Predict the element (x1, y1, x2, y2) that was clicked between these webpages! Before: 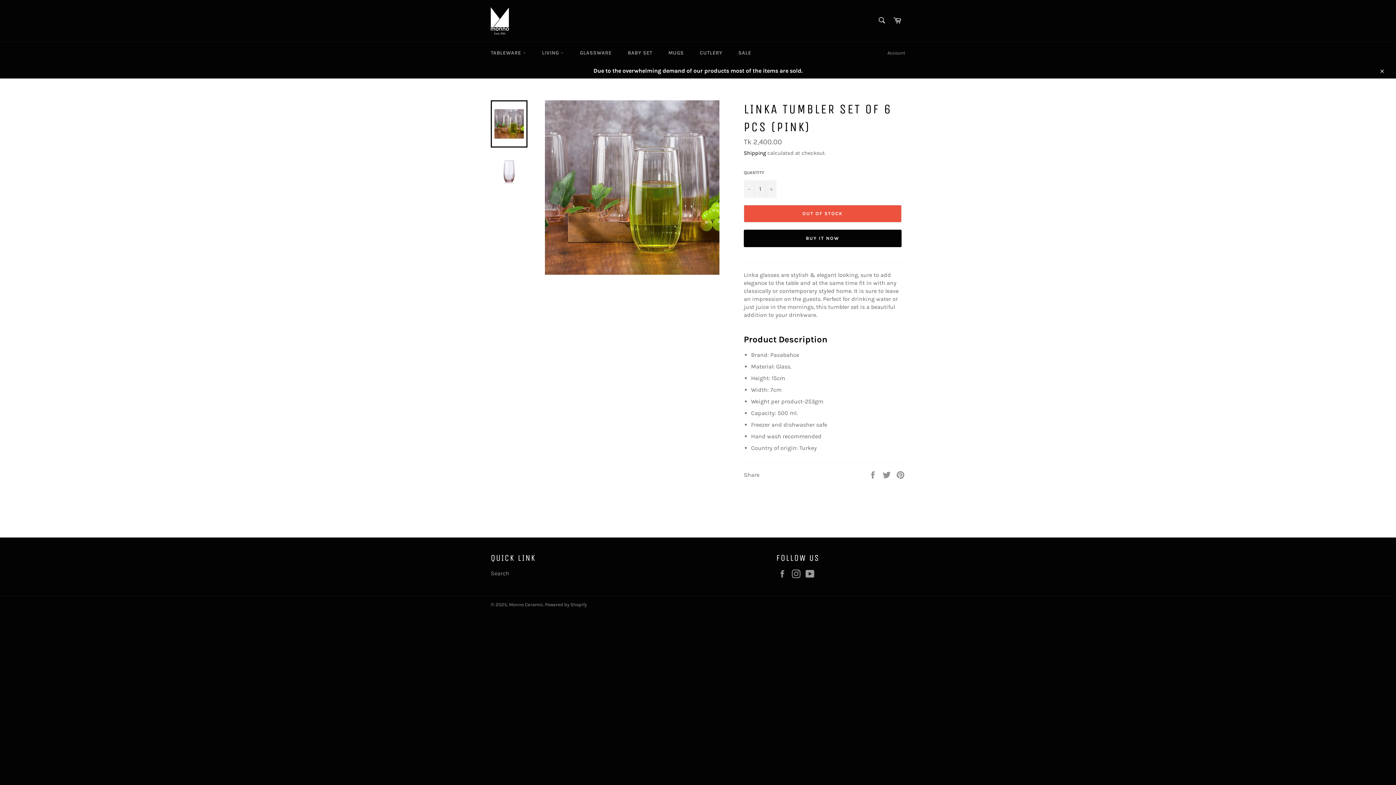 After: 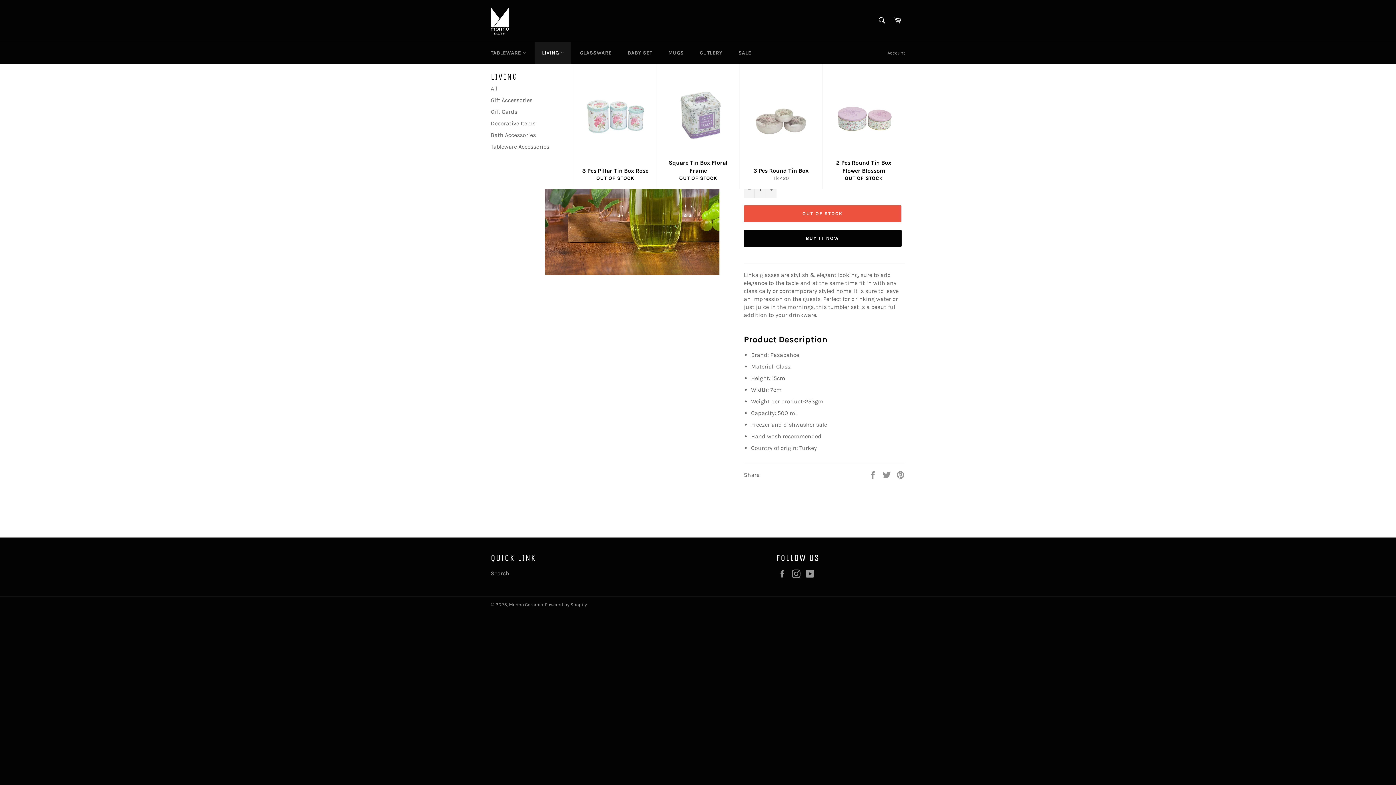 Action: bbox: (534, 42, 571, 63) label: LIVING 